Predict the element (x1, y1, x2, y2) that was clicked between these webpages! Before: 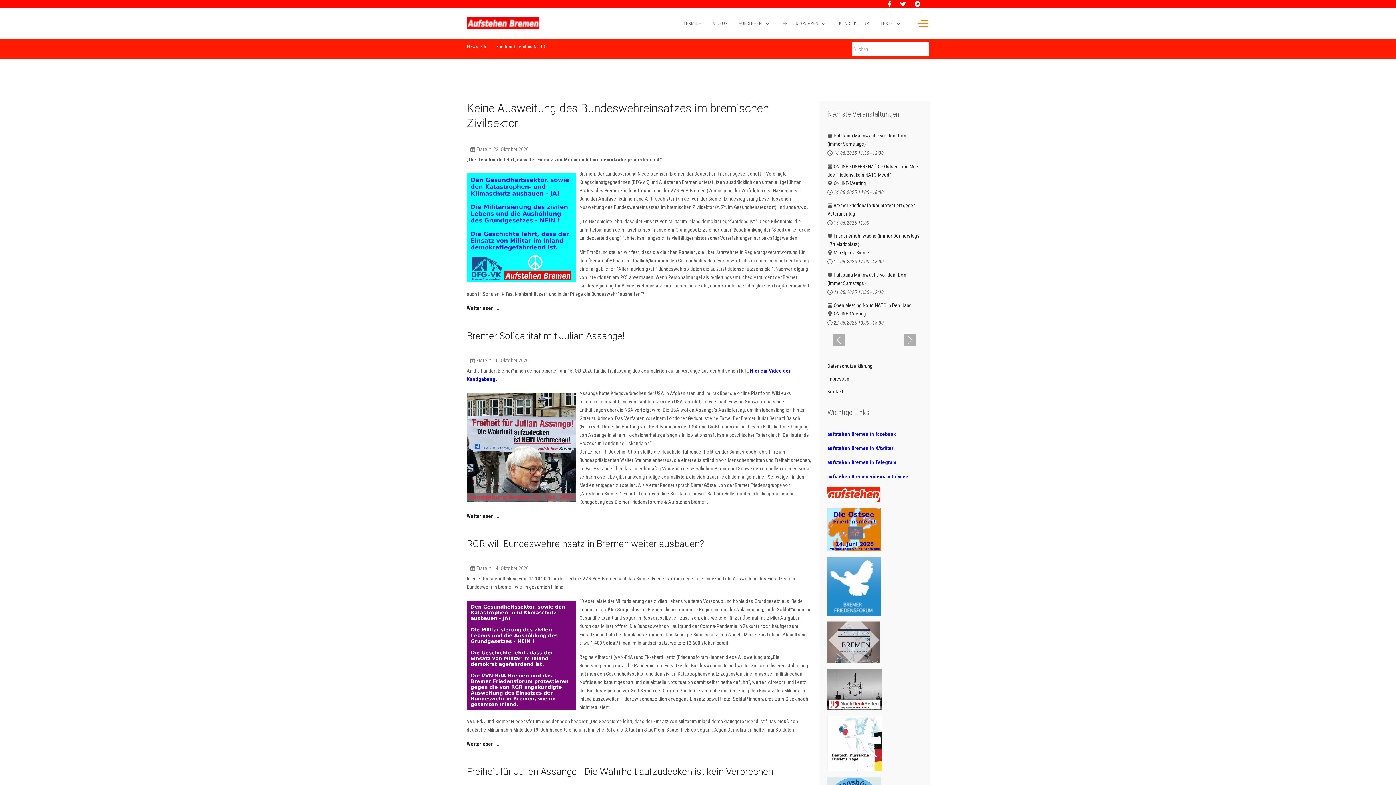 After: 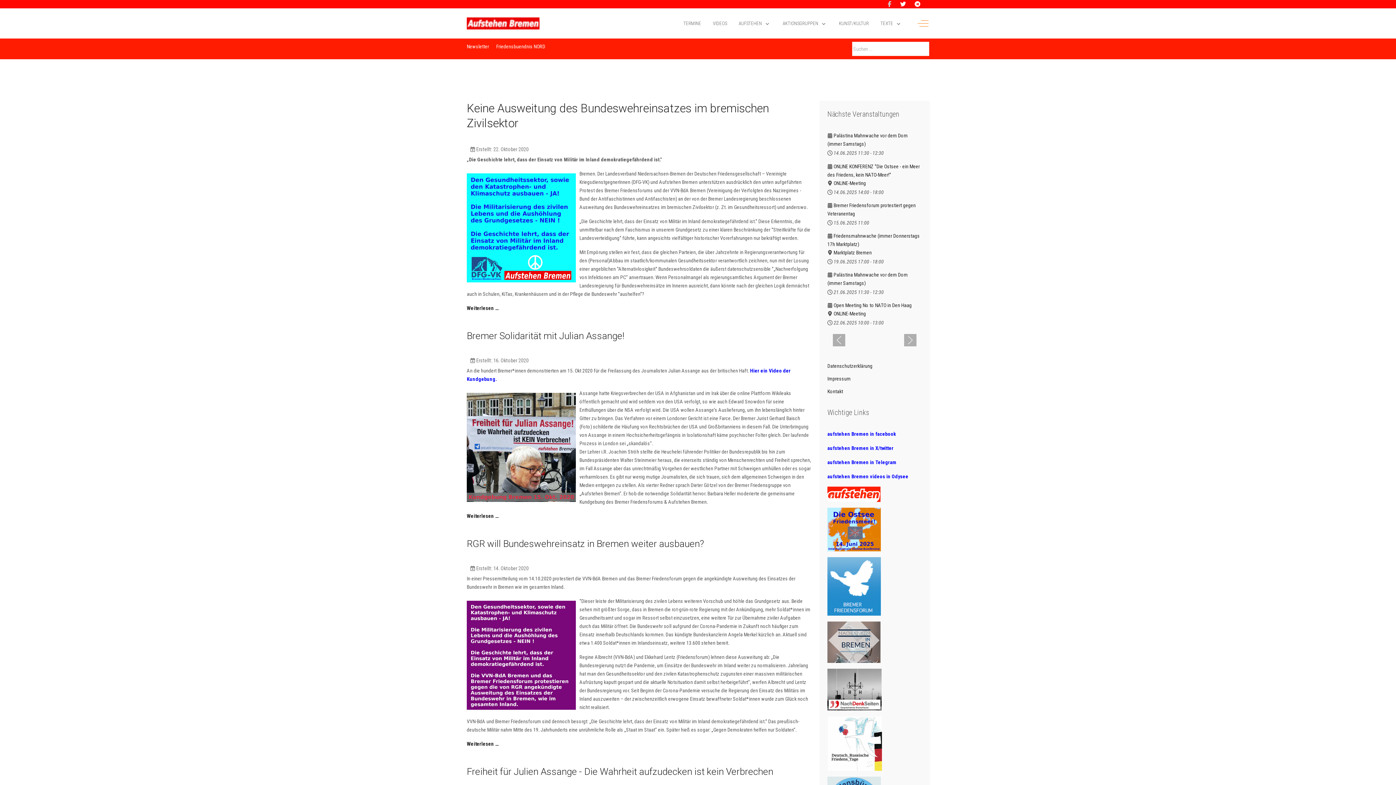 Action: bbox: (888, 0, 891, 7)